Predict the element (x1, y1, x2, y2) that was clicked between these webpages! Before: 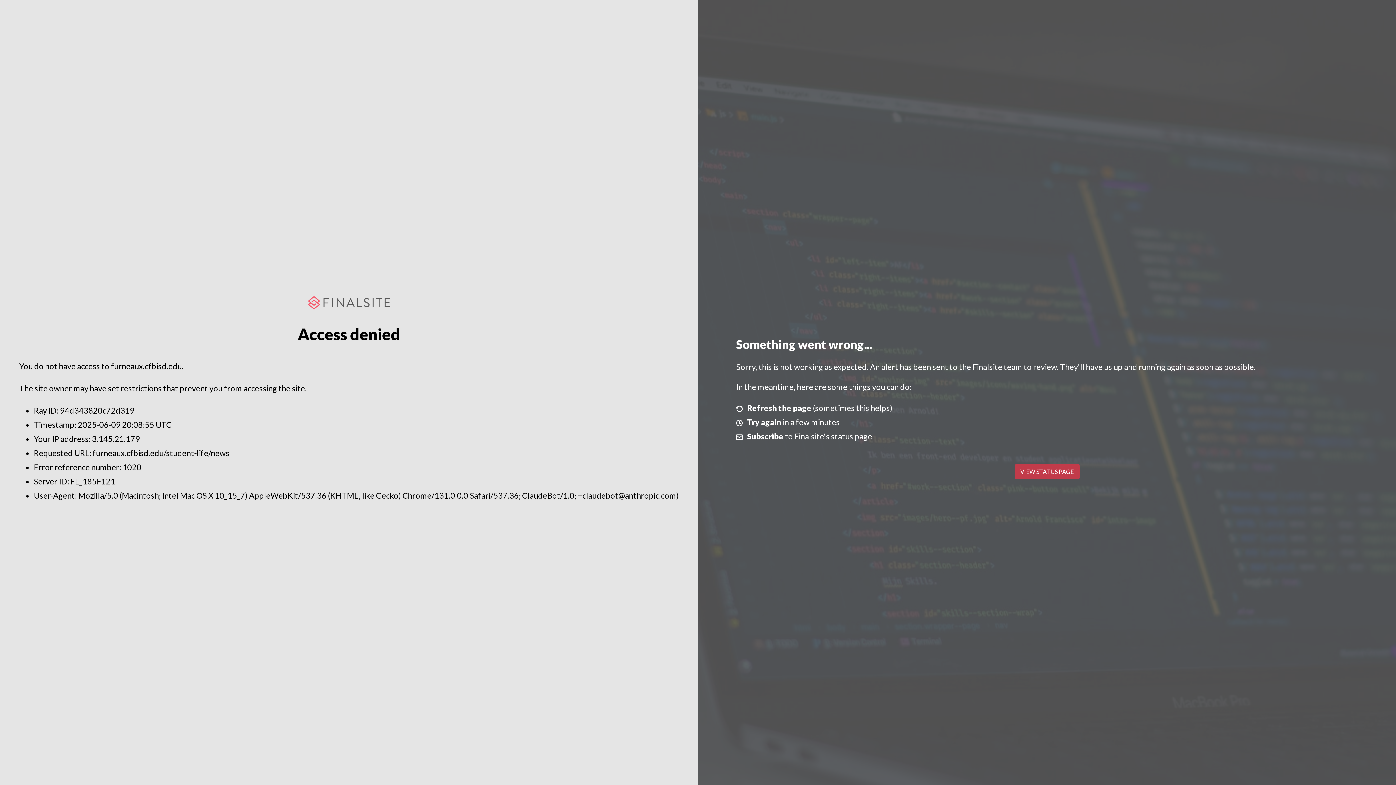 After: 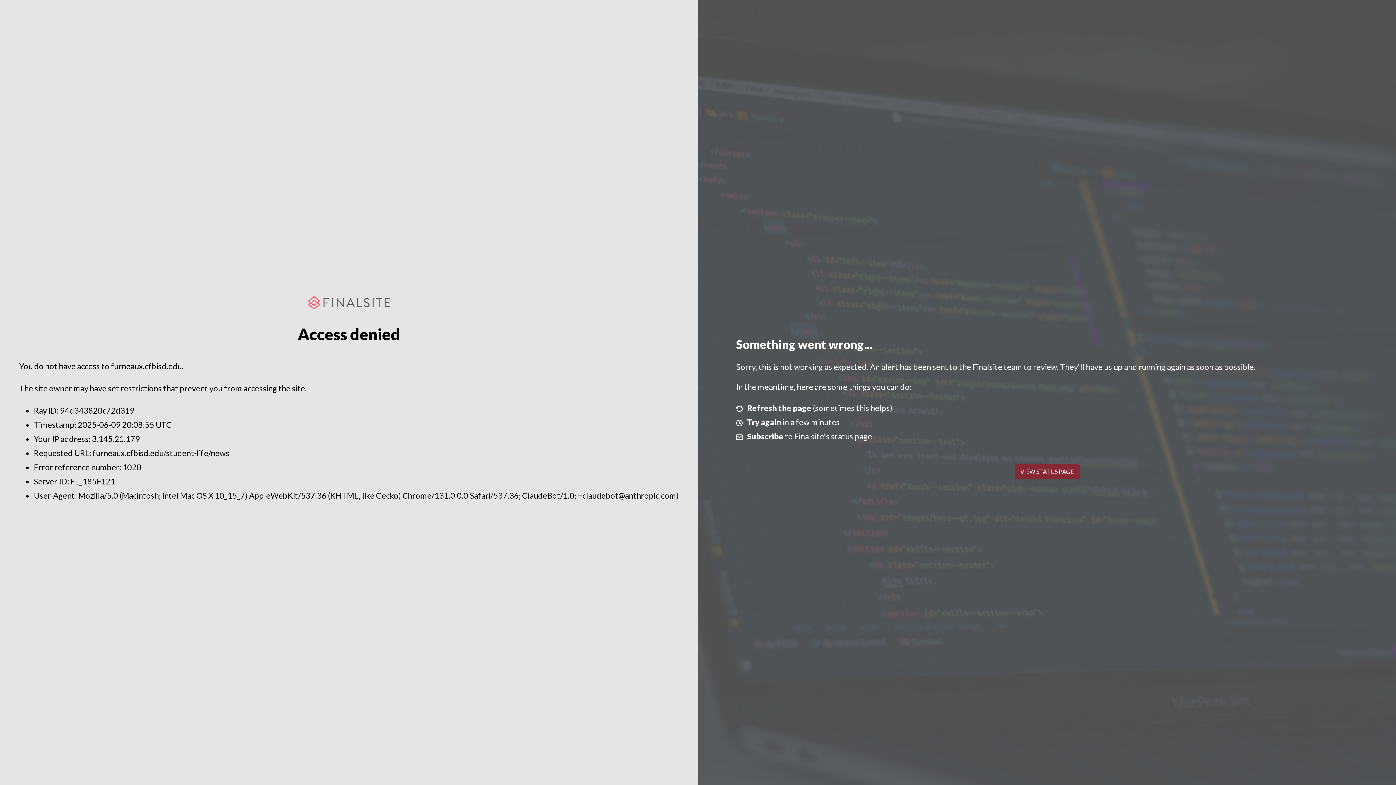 Action: bbox: (1014, 464, 1079, 479) label: VIEW STATUS PAGE